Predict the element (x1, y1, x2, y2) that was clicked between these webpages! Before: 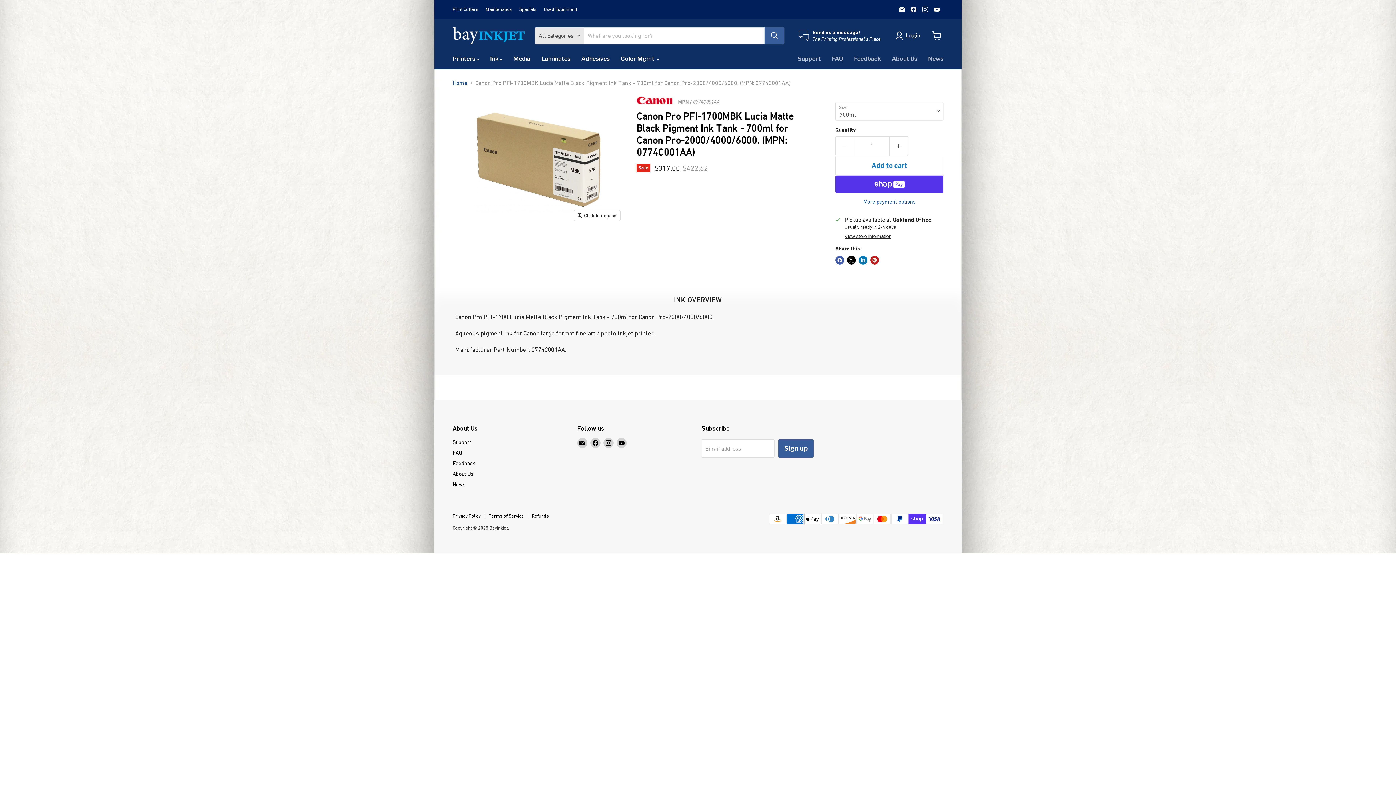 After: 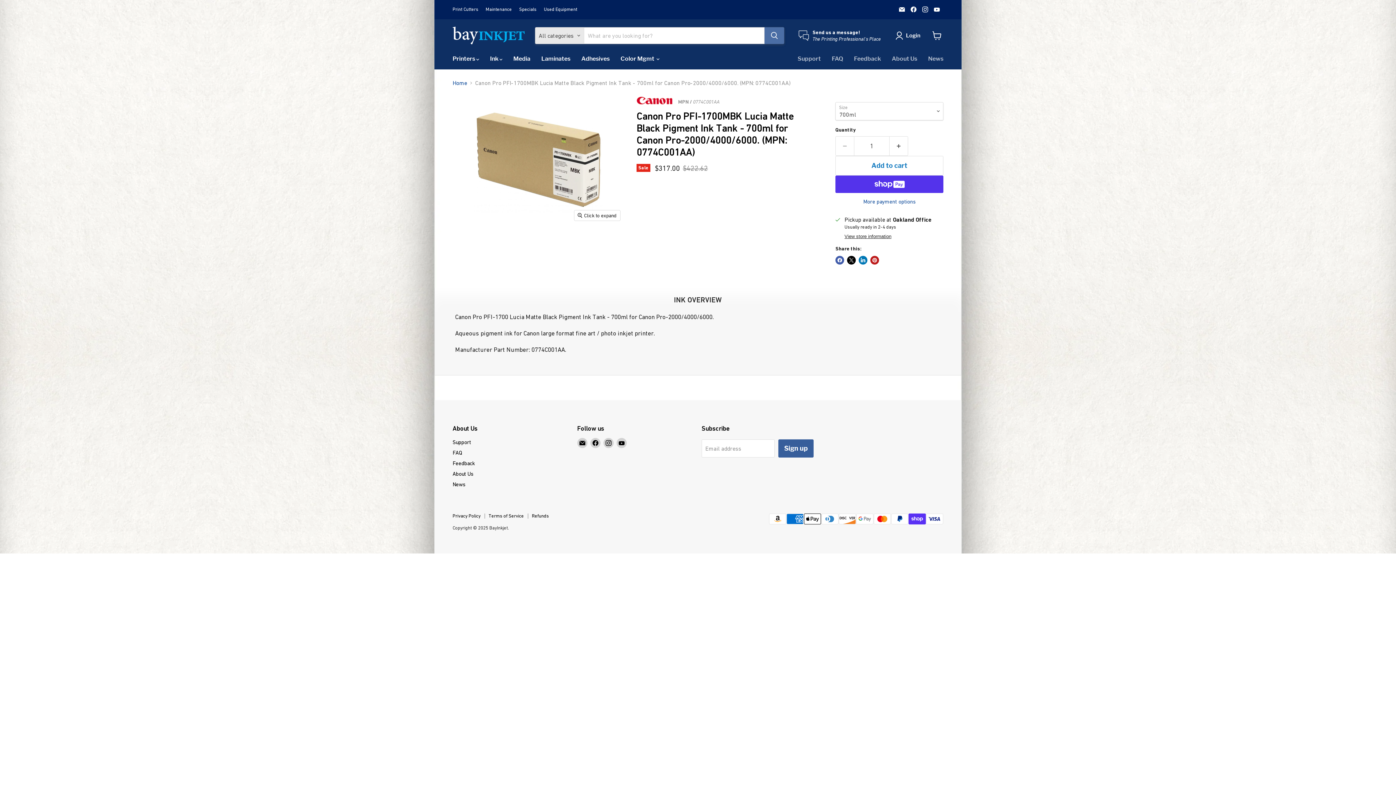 Action: label: Search bbox: (764, 27, 784, 44)